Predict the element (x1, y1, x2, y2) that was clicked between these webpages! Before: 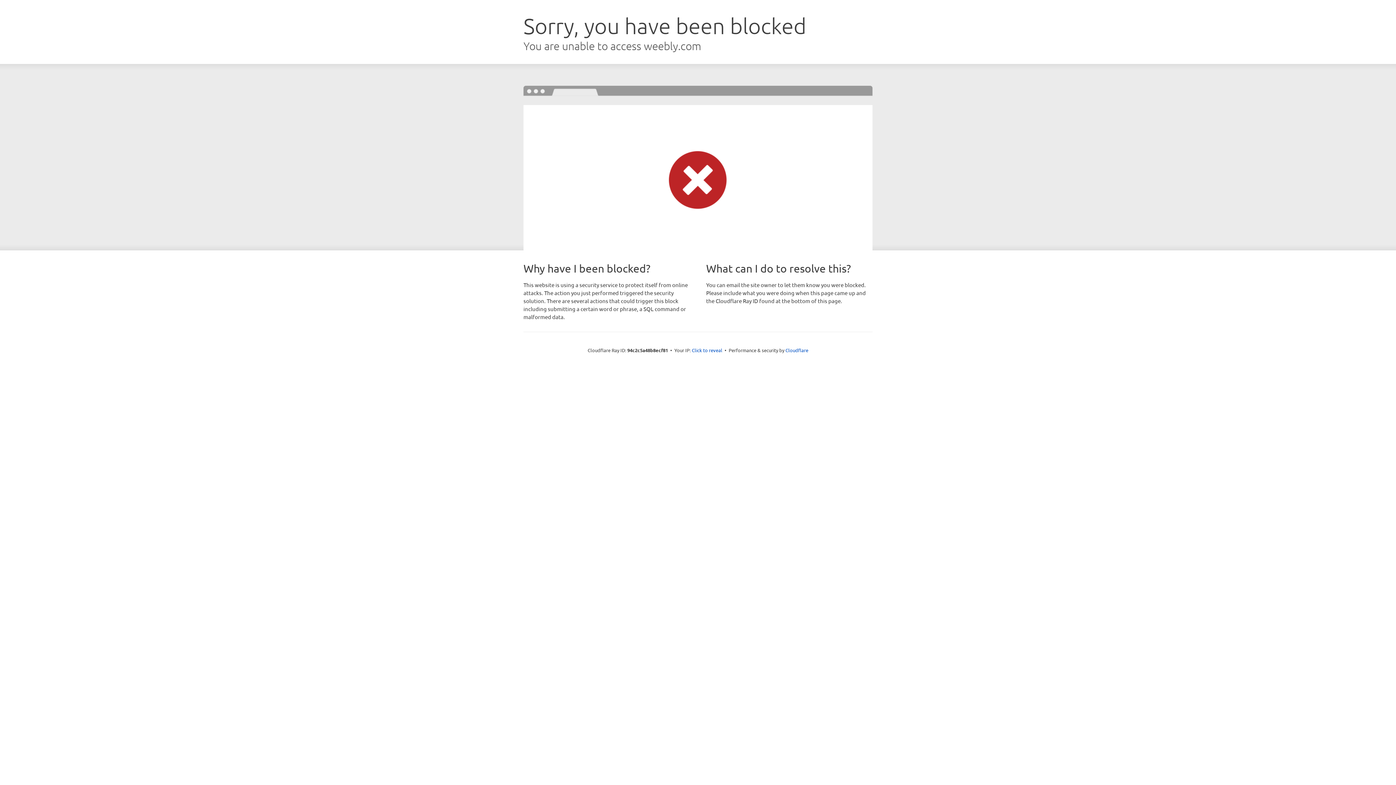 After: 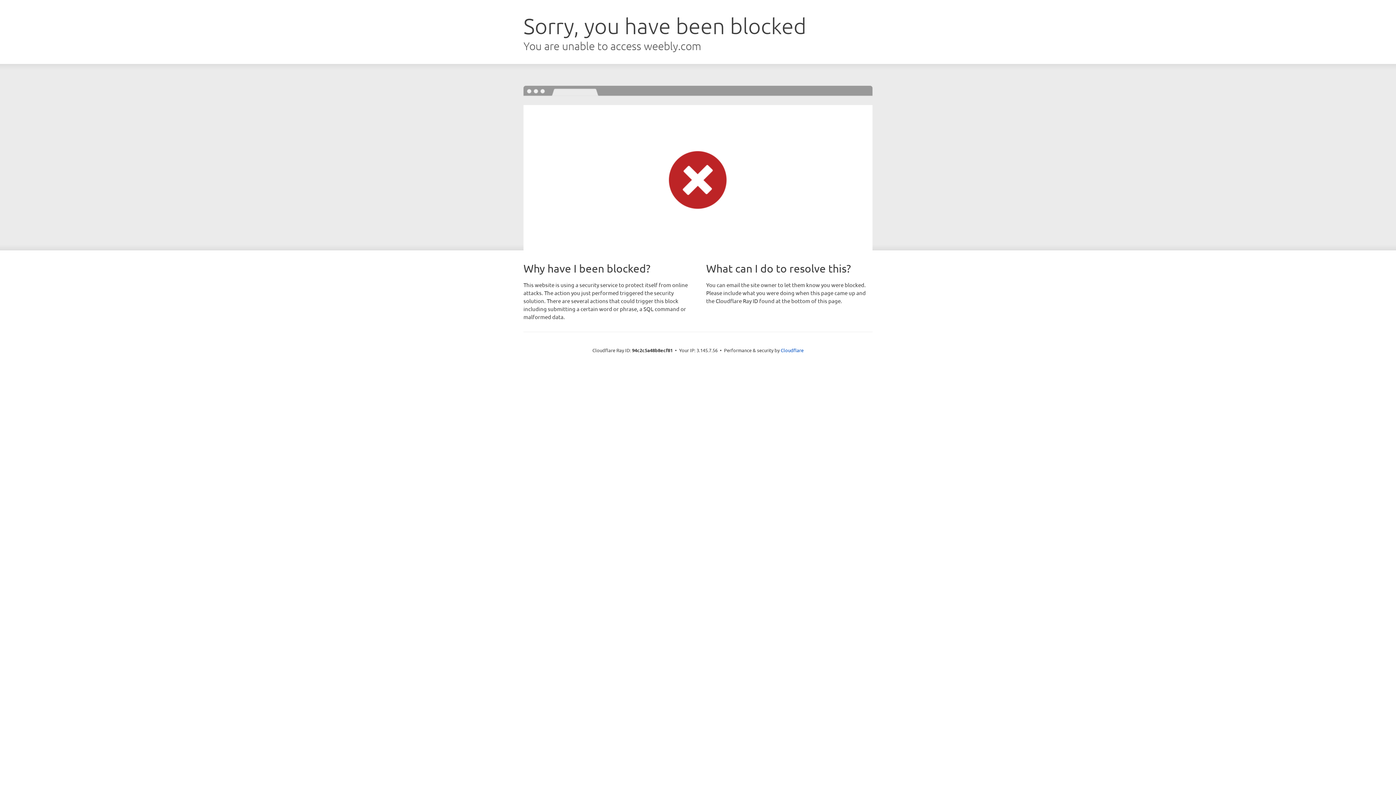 Action: bbox: (692, 346, 722, 353) label: Click to reveal